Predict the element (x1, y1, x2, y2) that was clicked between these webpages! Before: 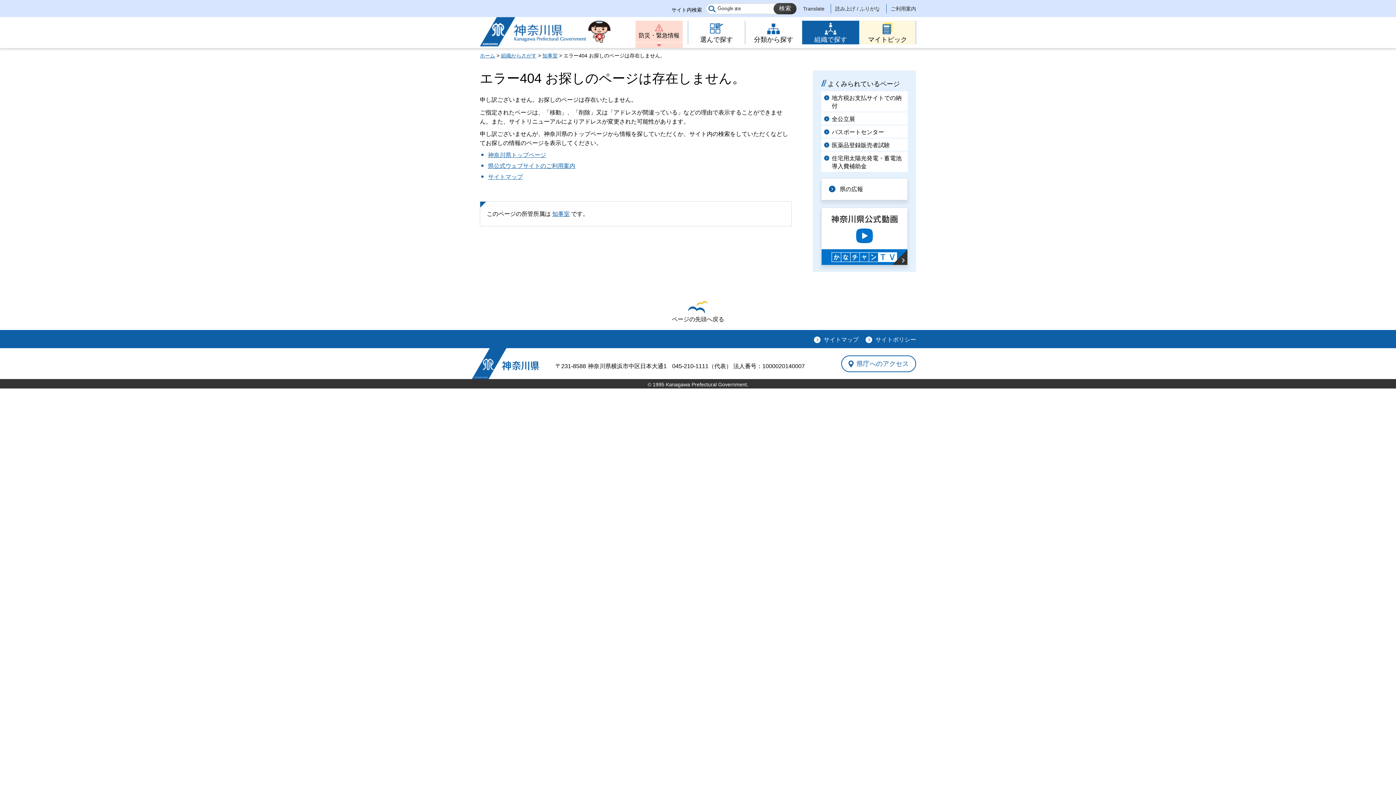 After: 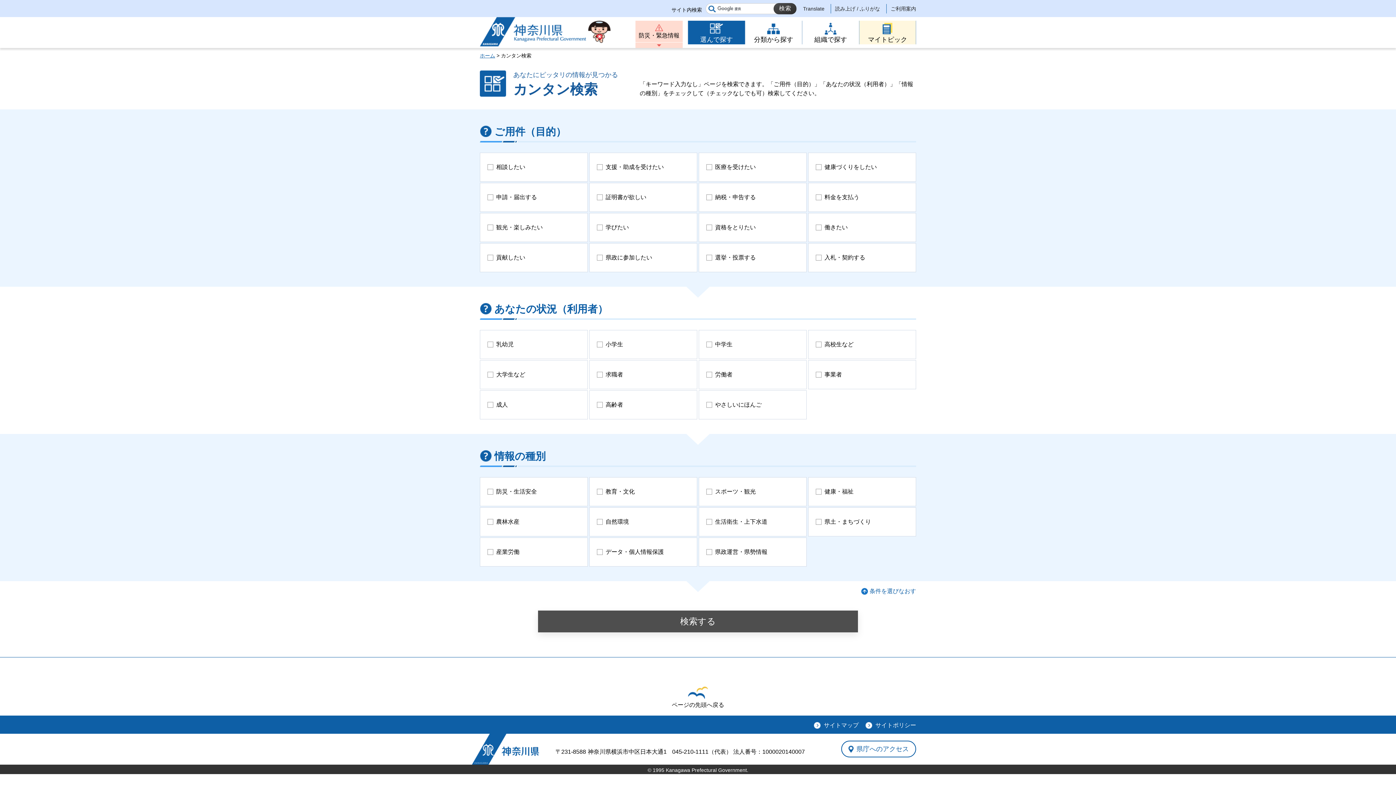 Action: label: 選んで探す bbox: (688, 20, 745, 44)